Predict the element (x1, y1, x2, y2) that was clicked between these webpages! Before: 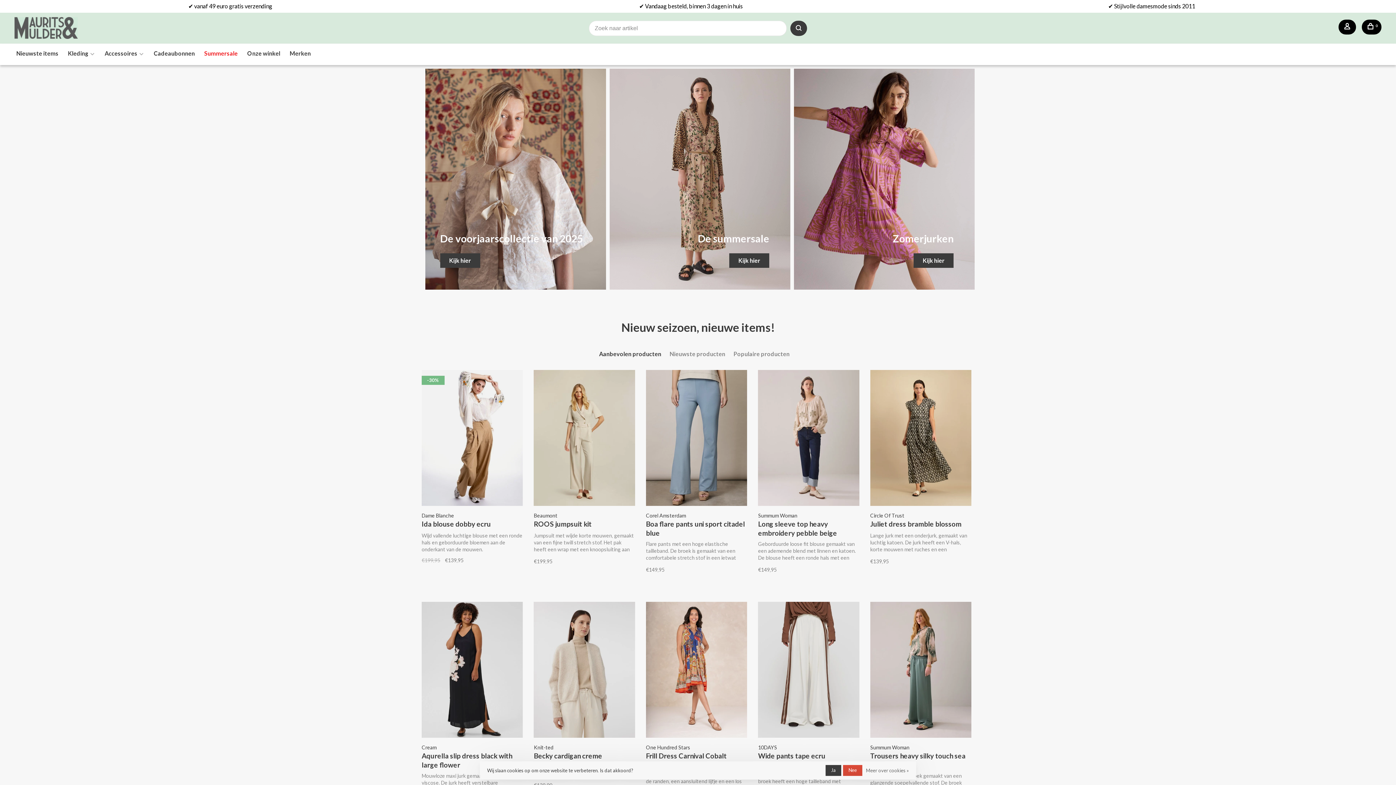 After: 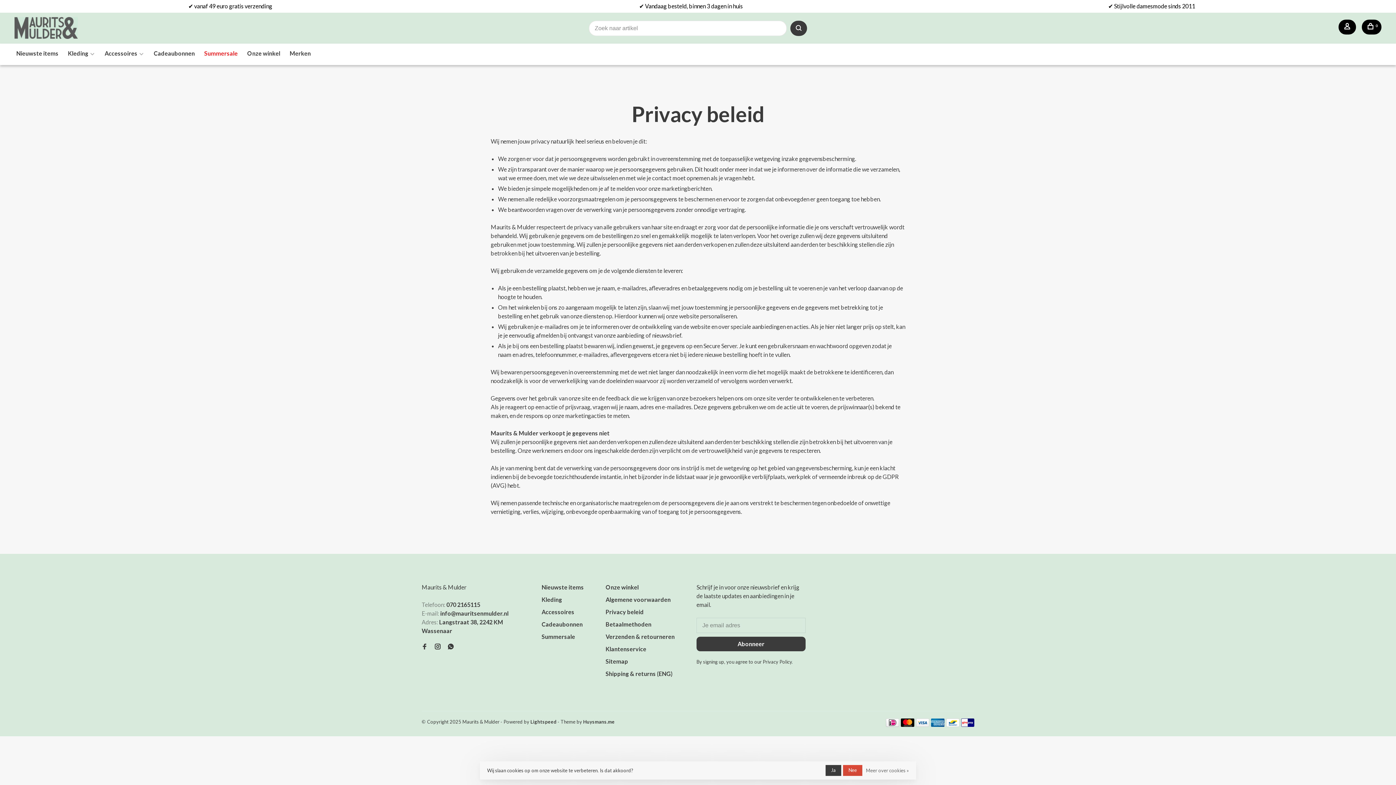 Action: bbox: (866, 765, 909, 776) label: Meer over cookies »